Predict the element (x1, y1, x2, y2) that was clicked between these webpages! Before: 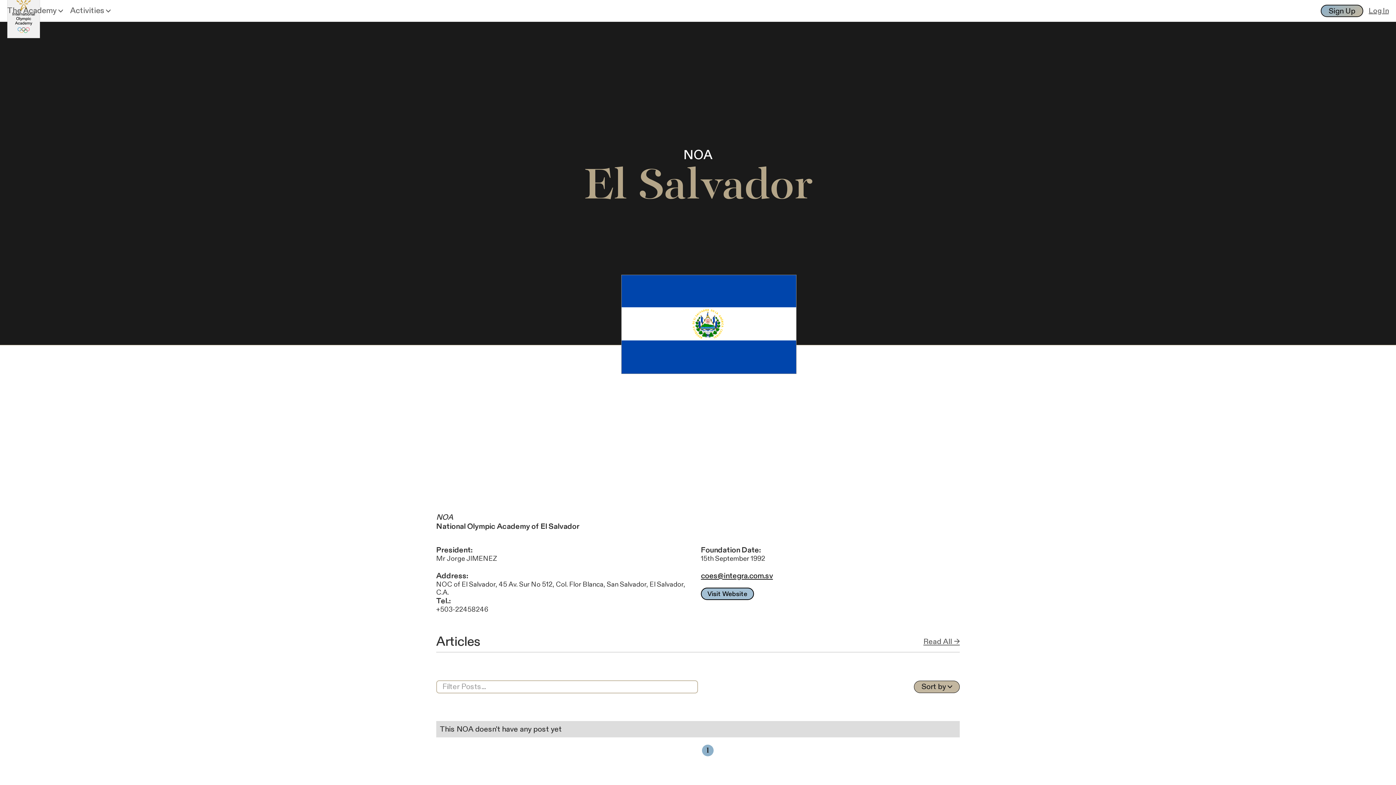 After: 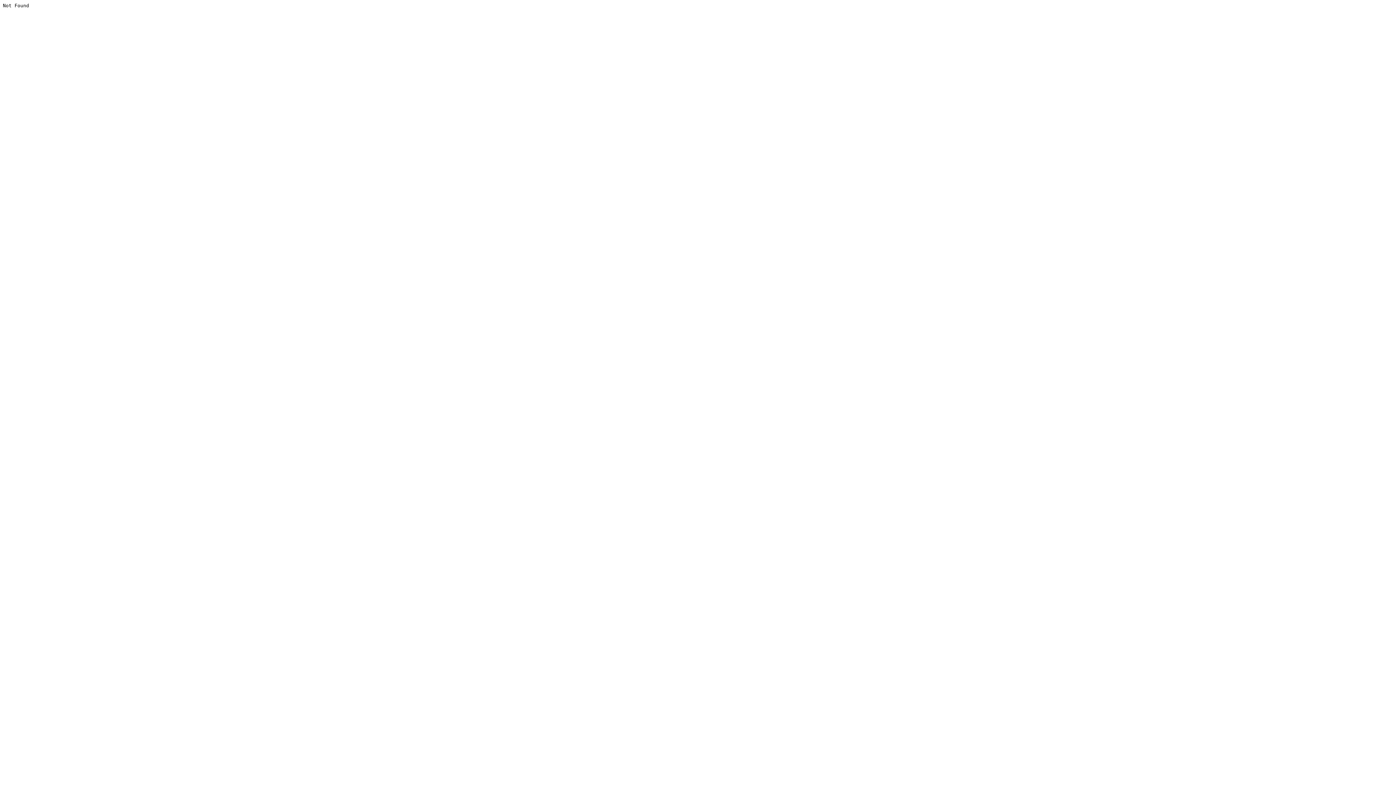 Action: label: Sign Up bbox: (1321, 4, 1363, 17)